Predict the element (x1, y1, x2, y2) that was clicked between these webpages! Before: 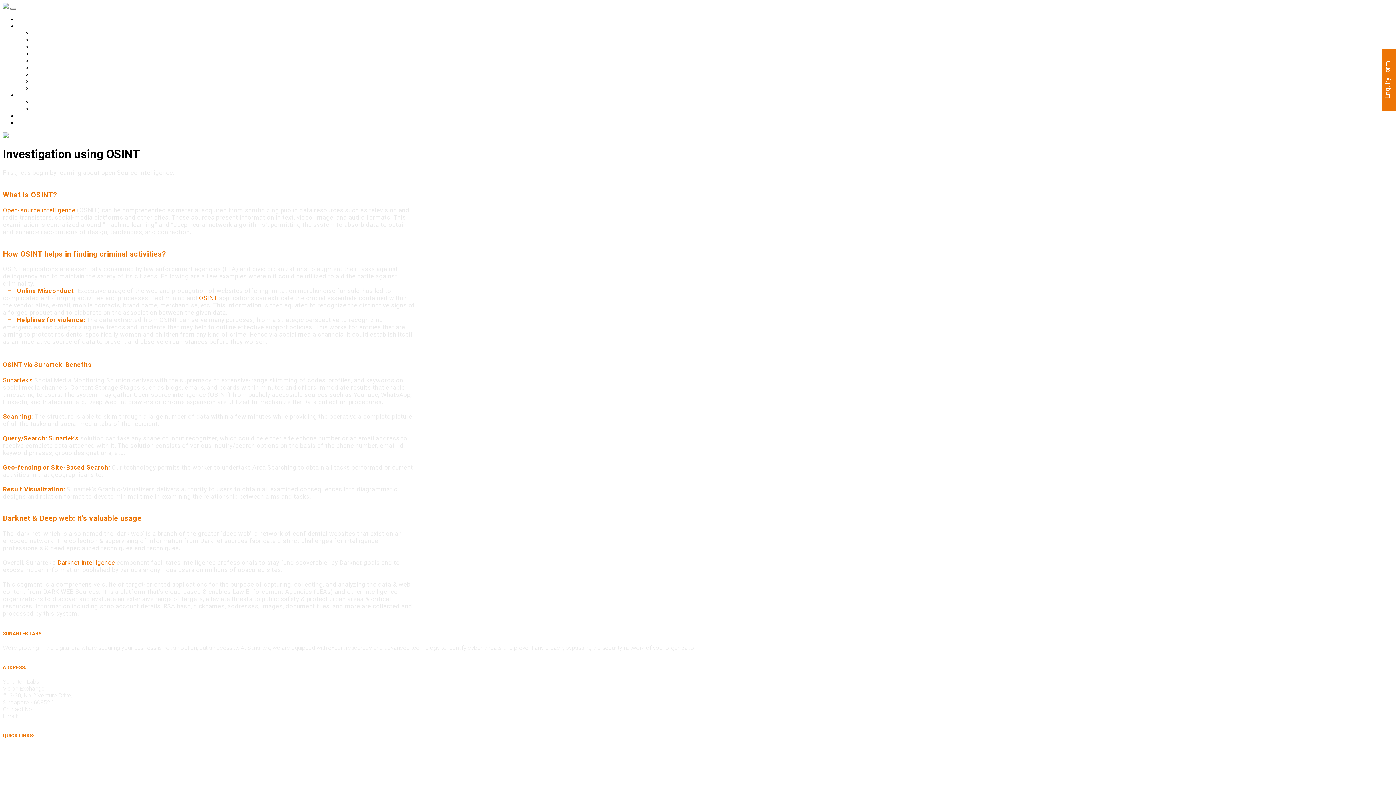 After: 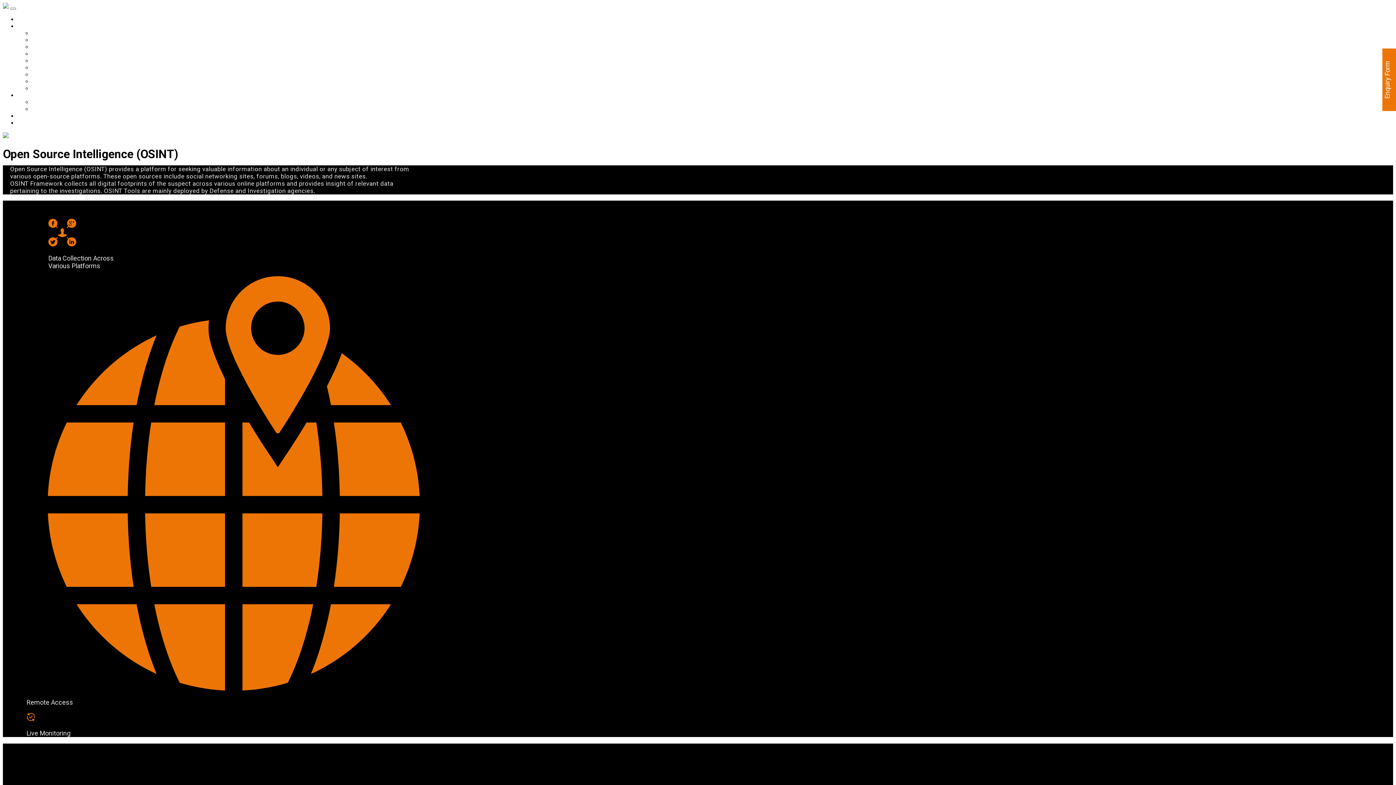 Action: bbox: (32, 30, 108, 36) label: Open Source Intelligence (OSINT)